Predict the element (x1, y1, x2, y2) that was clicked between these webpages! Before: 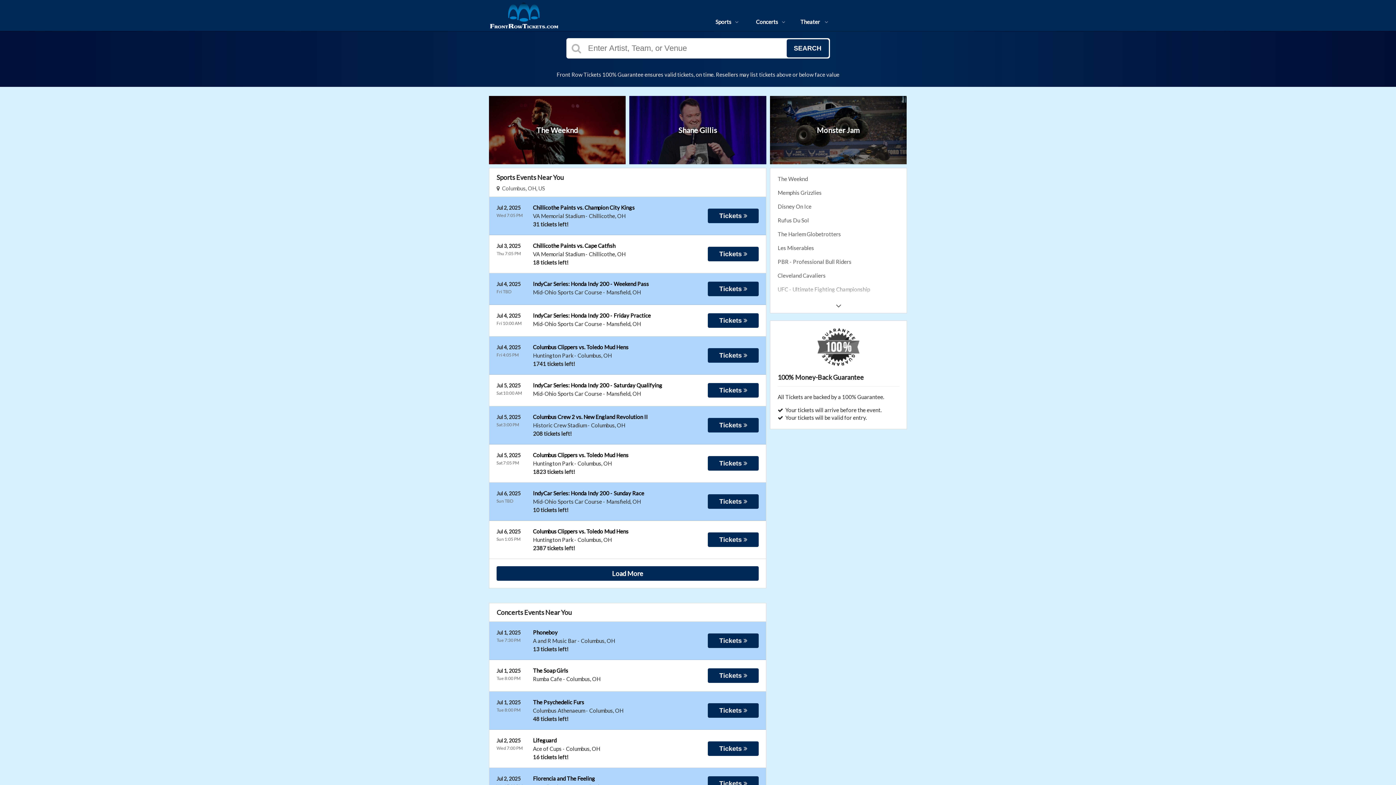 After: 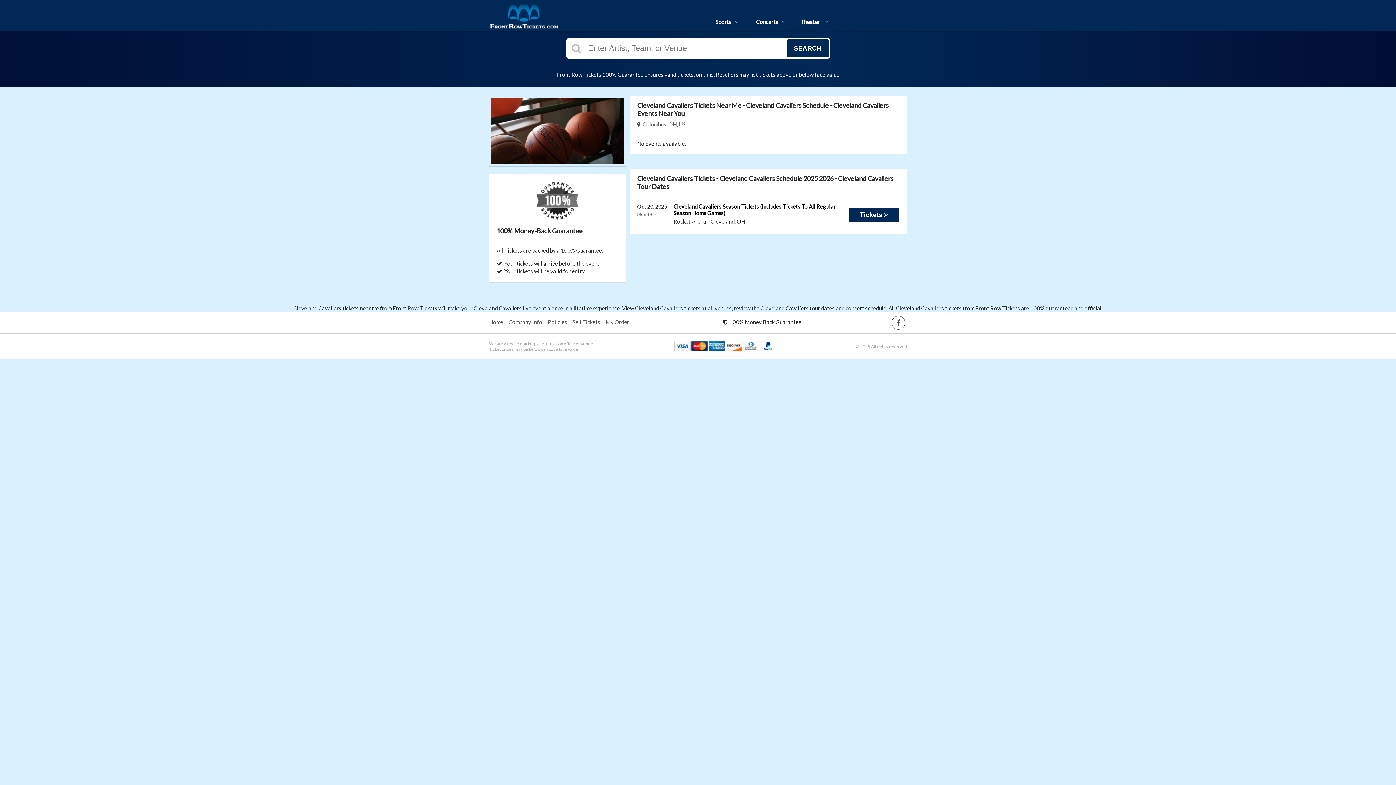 Action: bbox: (770, 268, 906, 282) label: Cleveland Cavaliers